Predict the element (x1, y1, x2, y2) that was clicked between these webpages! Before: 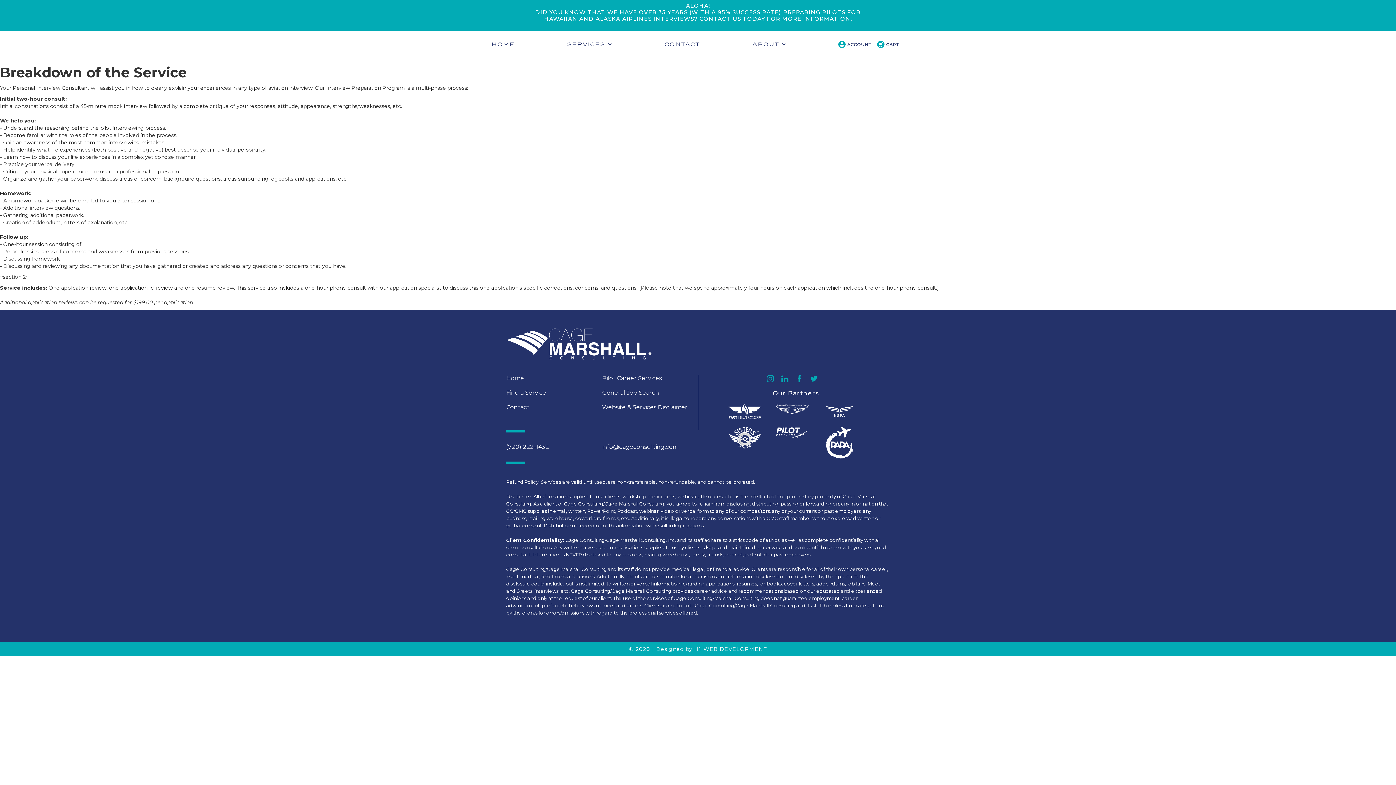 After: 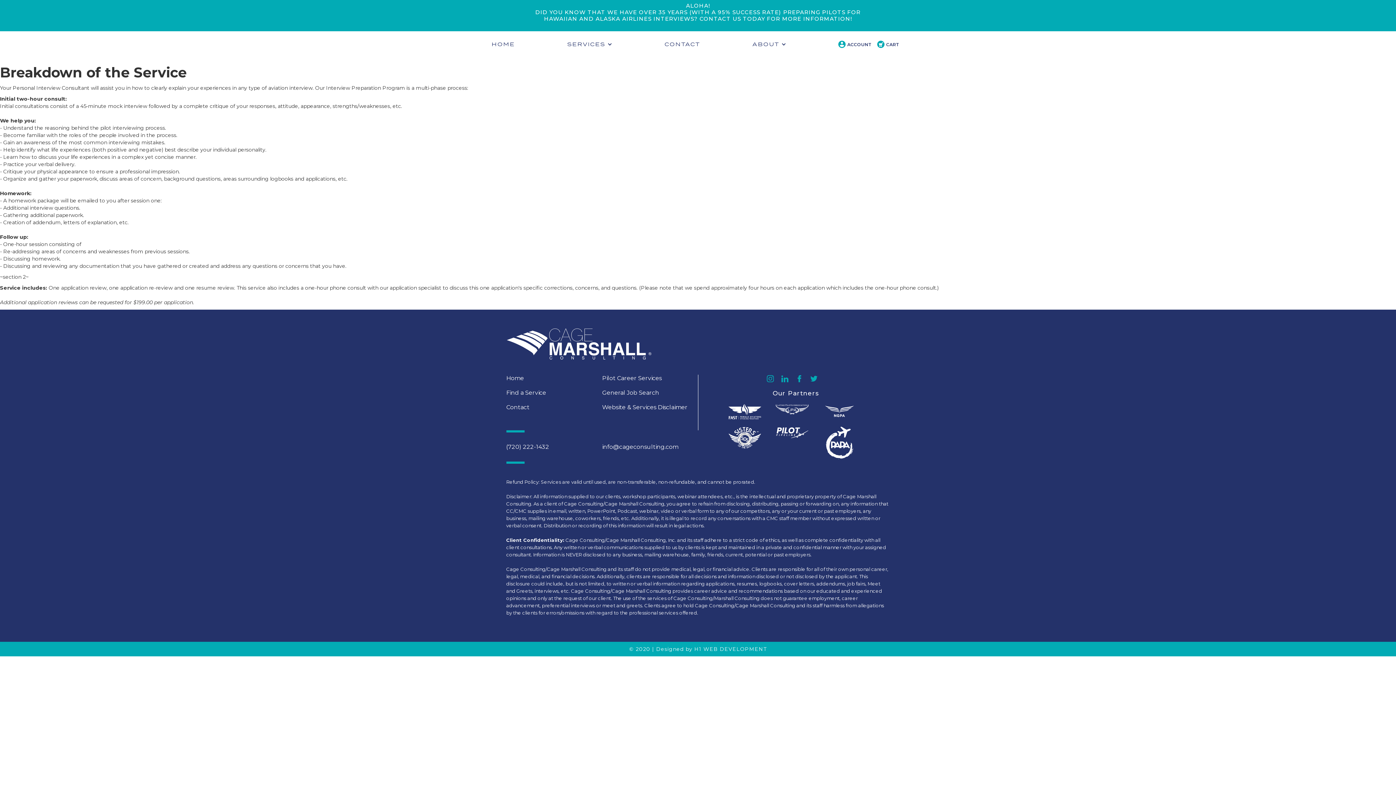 Action: bbox: (810, 374, 825, 382)